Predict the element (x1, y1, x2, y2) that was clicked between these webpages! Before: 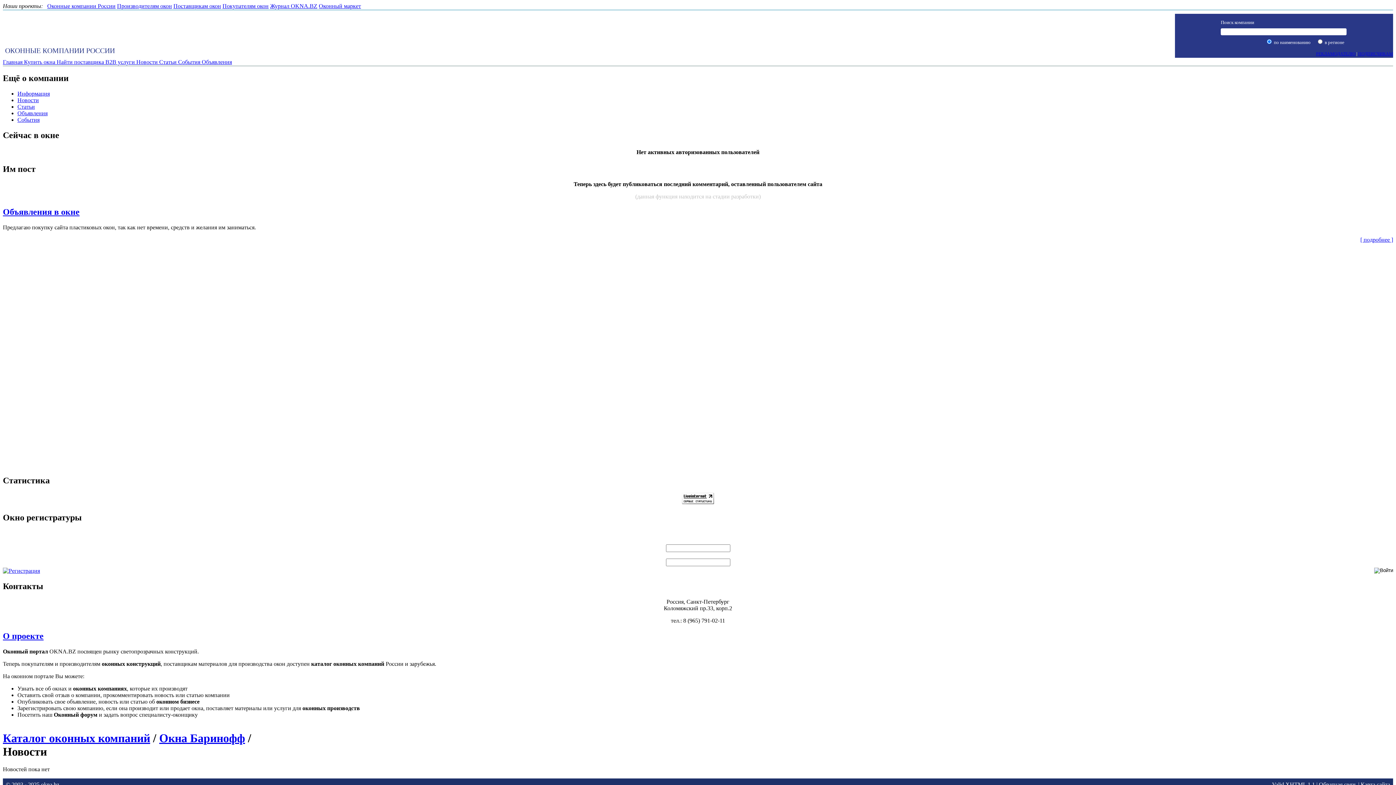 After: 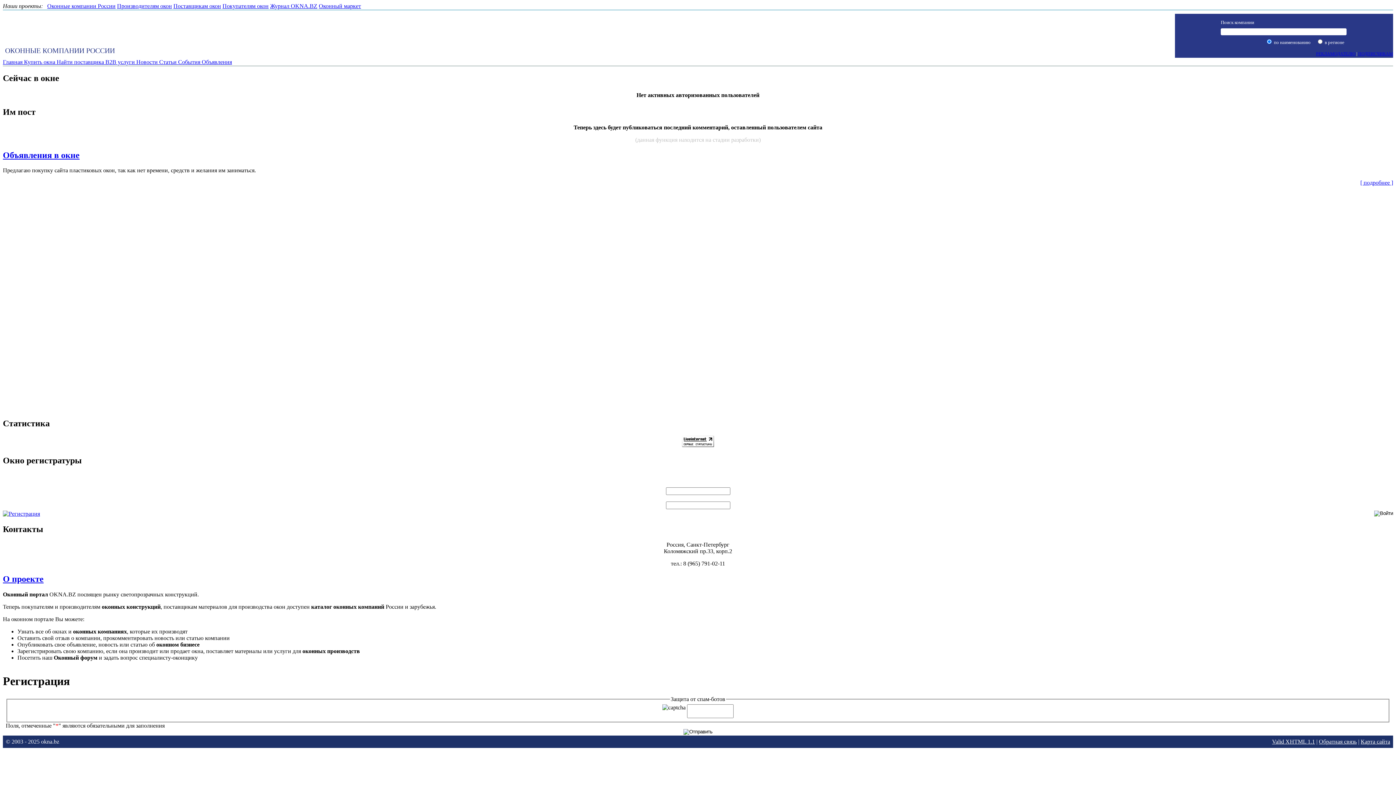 Action: bbox: (2, 567, 40, 574)